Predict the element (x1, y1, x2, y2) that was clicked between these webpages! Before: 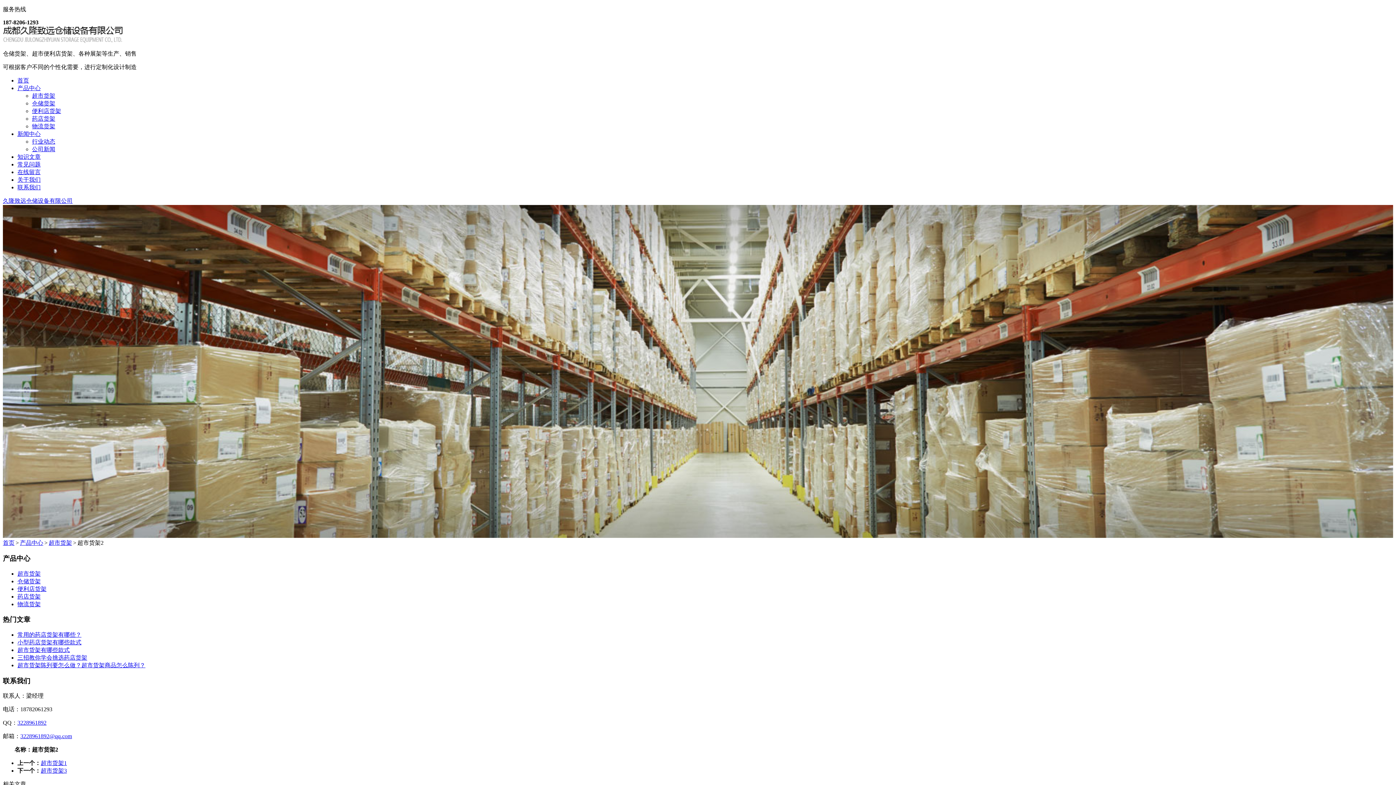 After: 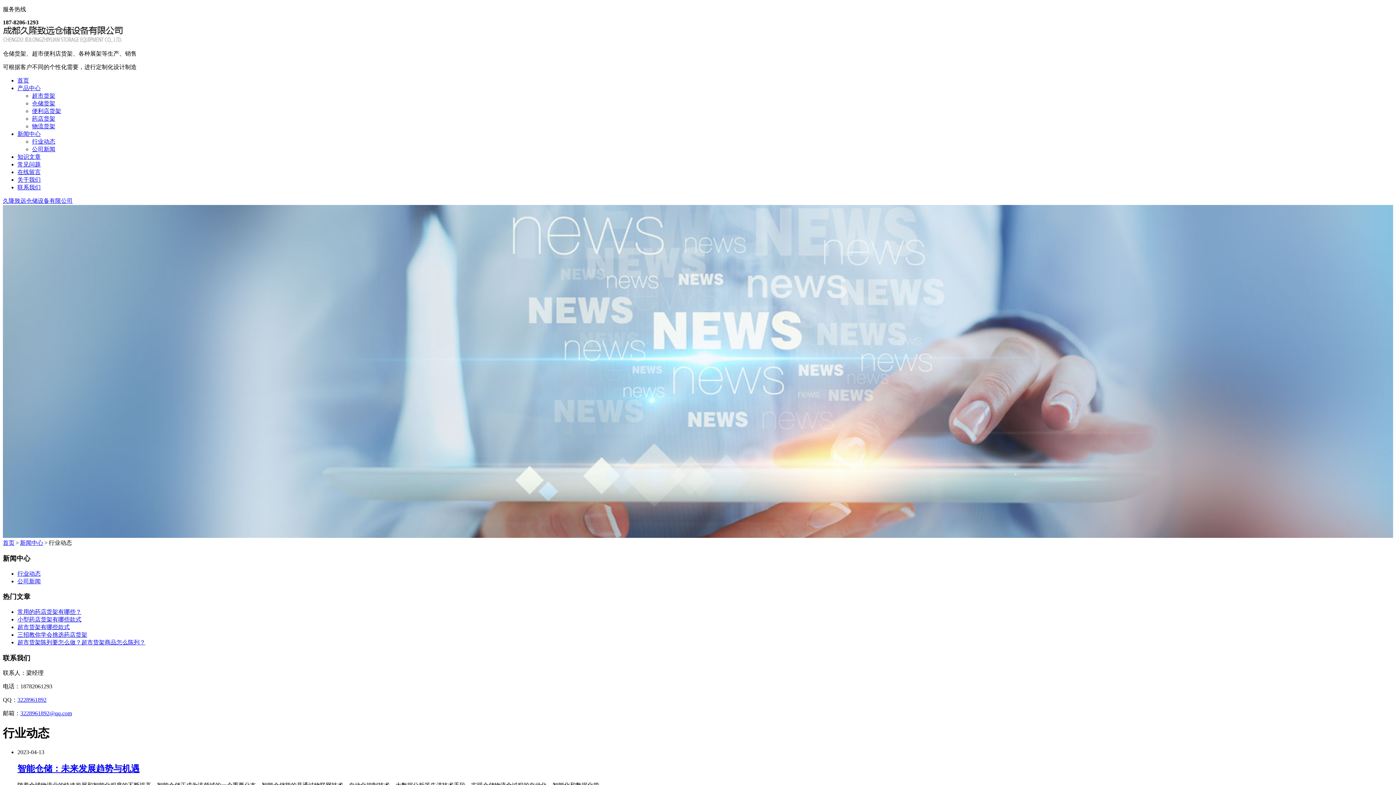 Action: bbox: (32, 138, 55, 144) label: 行业动态